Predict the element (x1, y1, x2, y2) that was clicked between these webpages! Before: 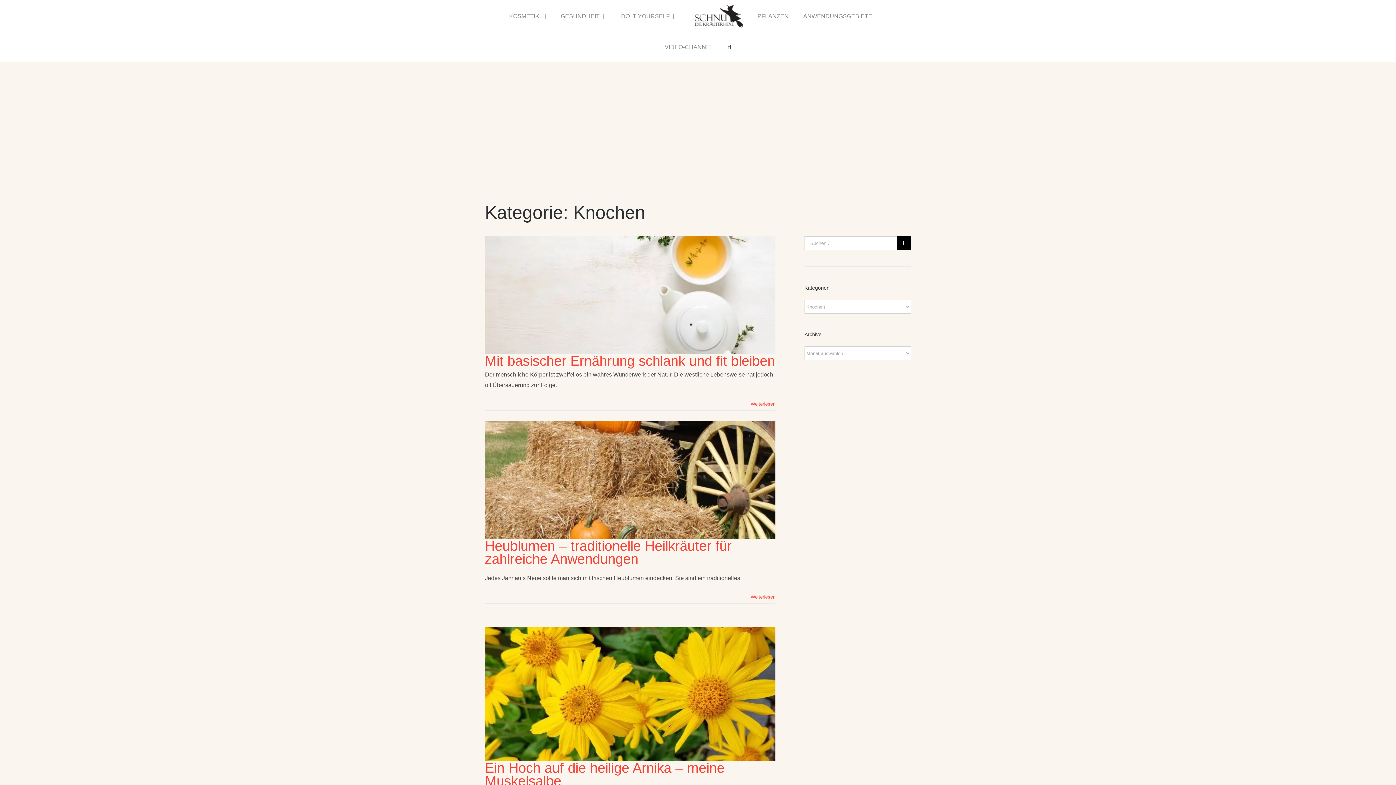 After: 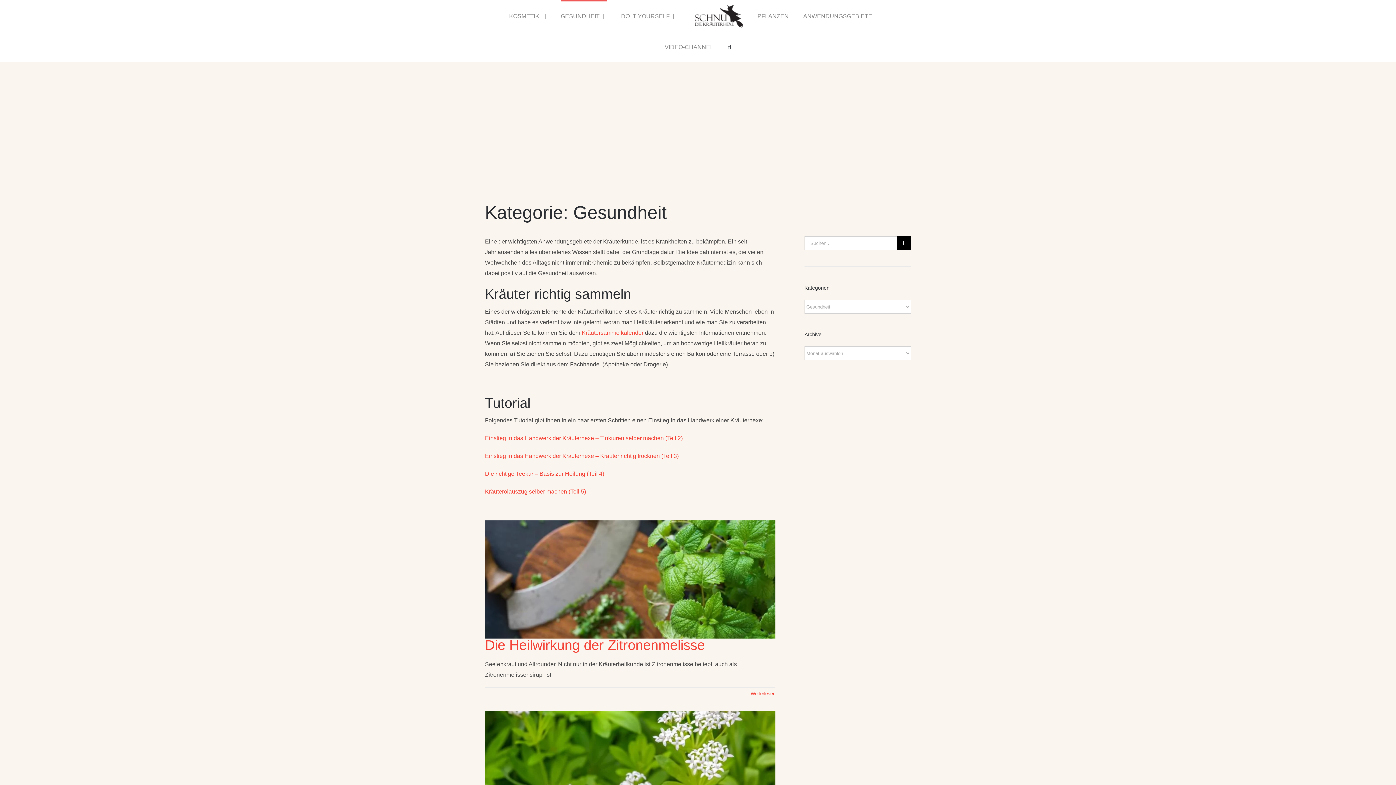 Action: label: GESUNDHEIT bbox: (560, 0, 606, 30)